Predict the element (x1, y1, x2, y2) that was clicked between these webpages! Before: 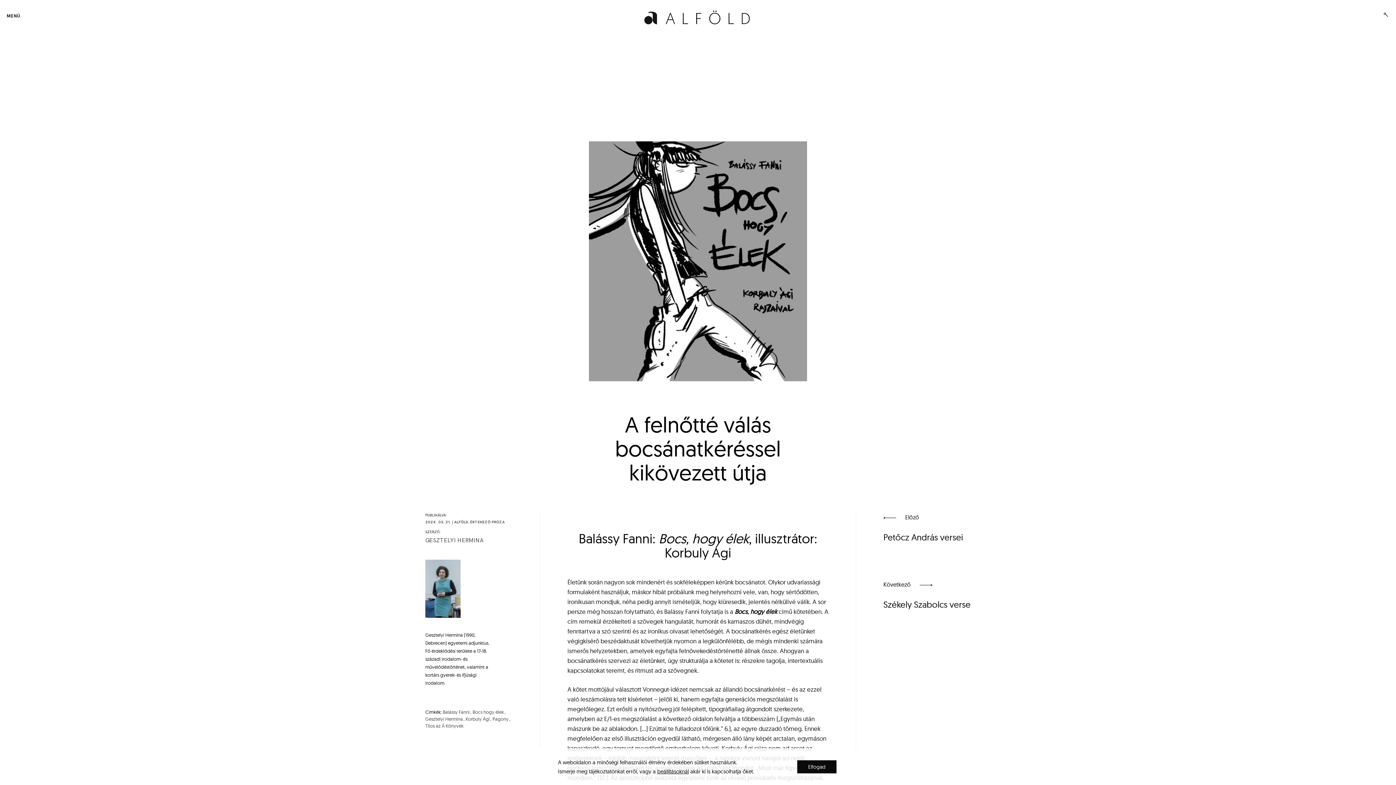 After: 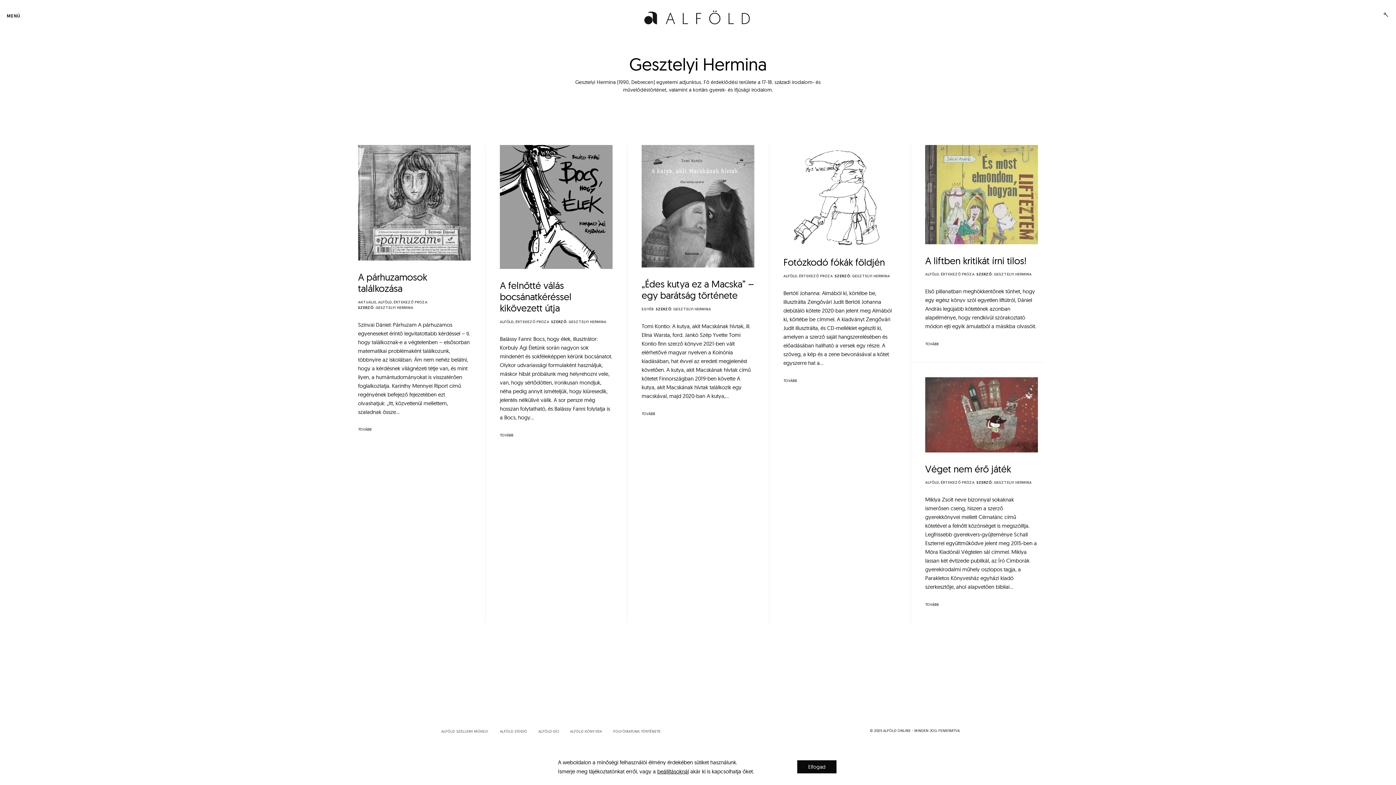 Action: label: GESZTELYI HERMINA bbox: (425, 537, 483, 544)